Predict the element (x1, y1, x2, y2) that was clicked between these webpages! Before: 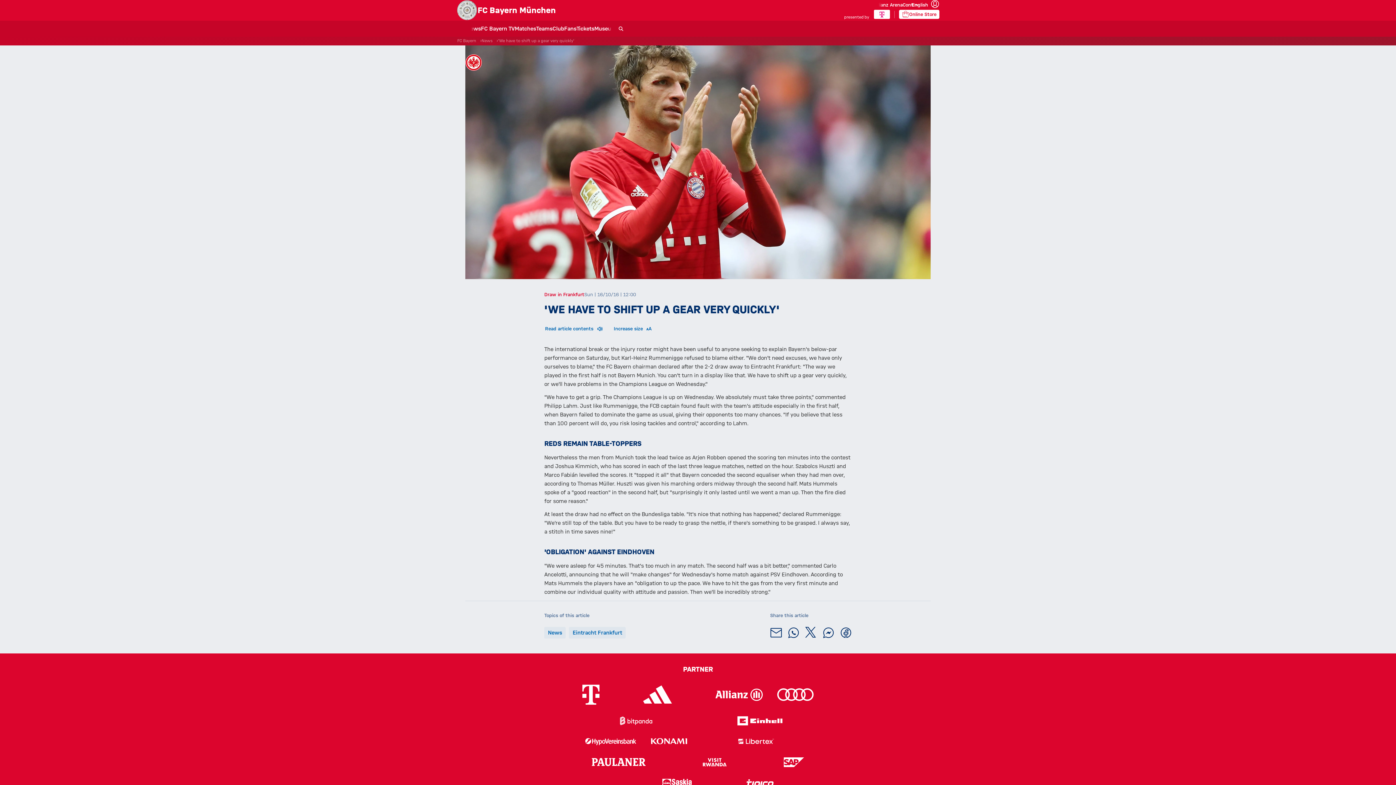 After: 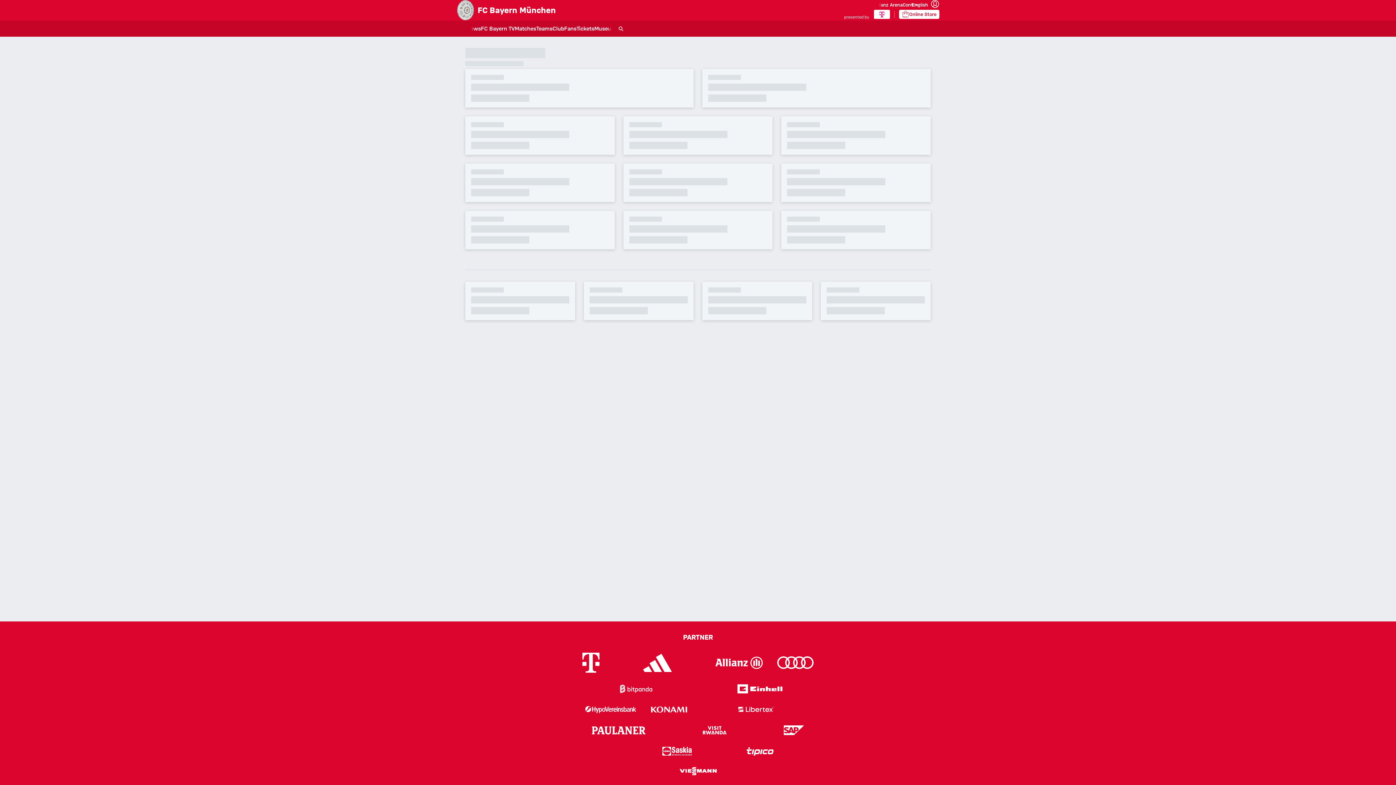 Action: label: Eintracht Frankfurt bbox: (569, 627, 625, 638)